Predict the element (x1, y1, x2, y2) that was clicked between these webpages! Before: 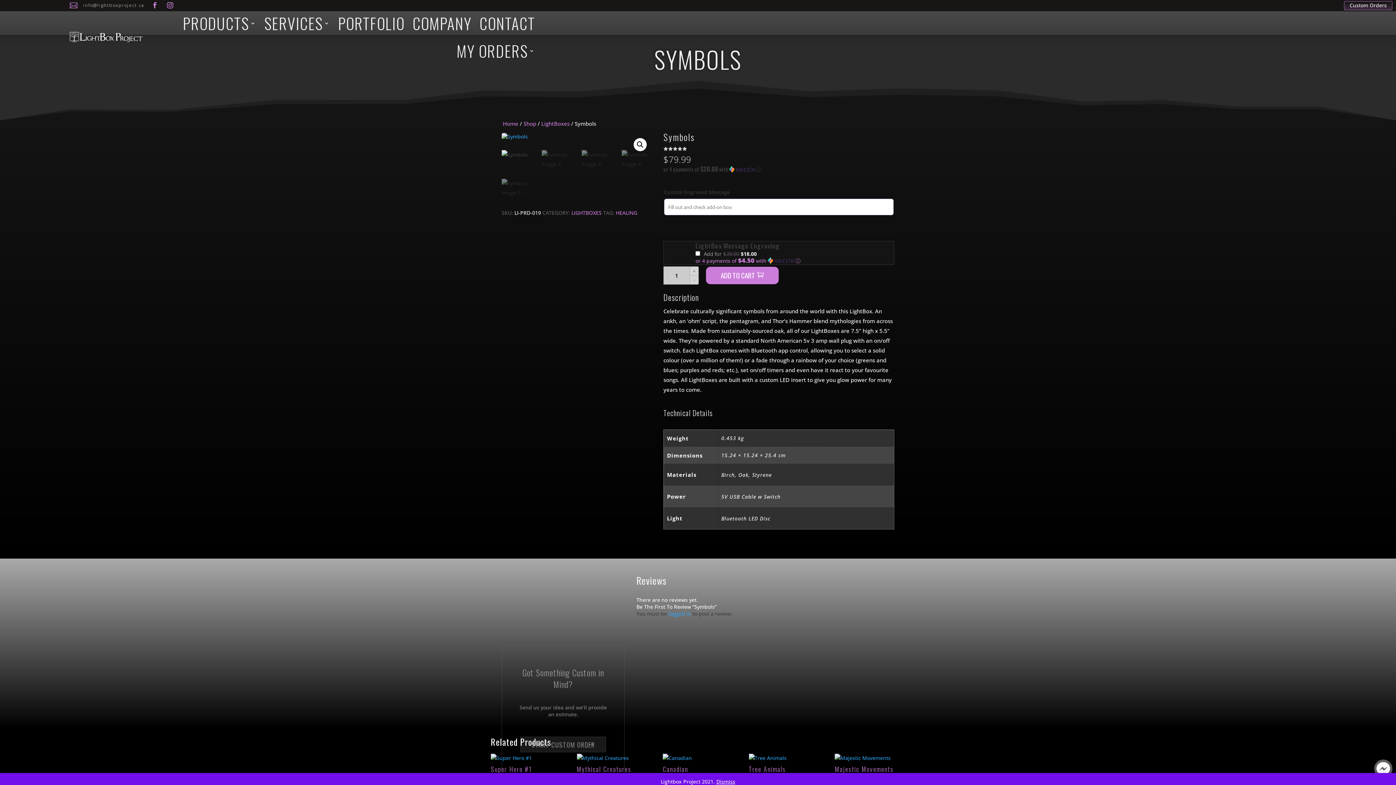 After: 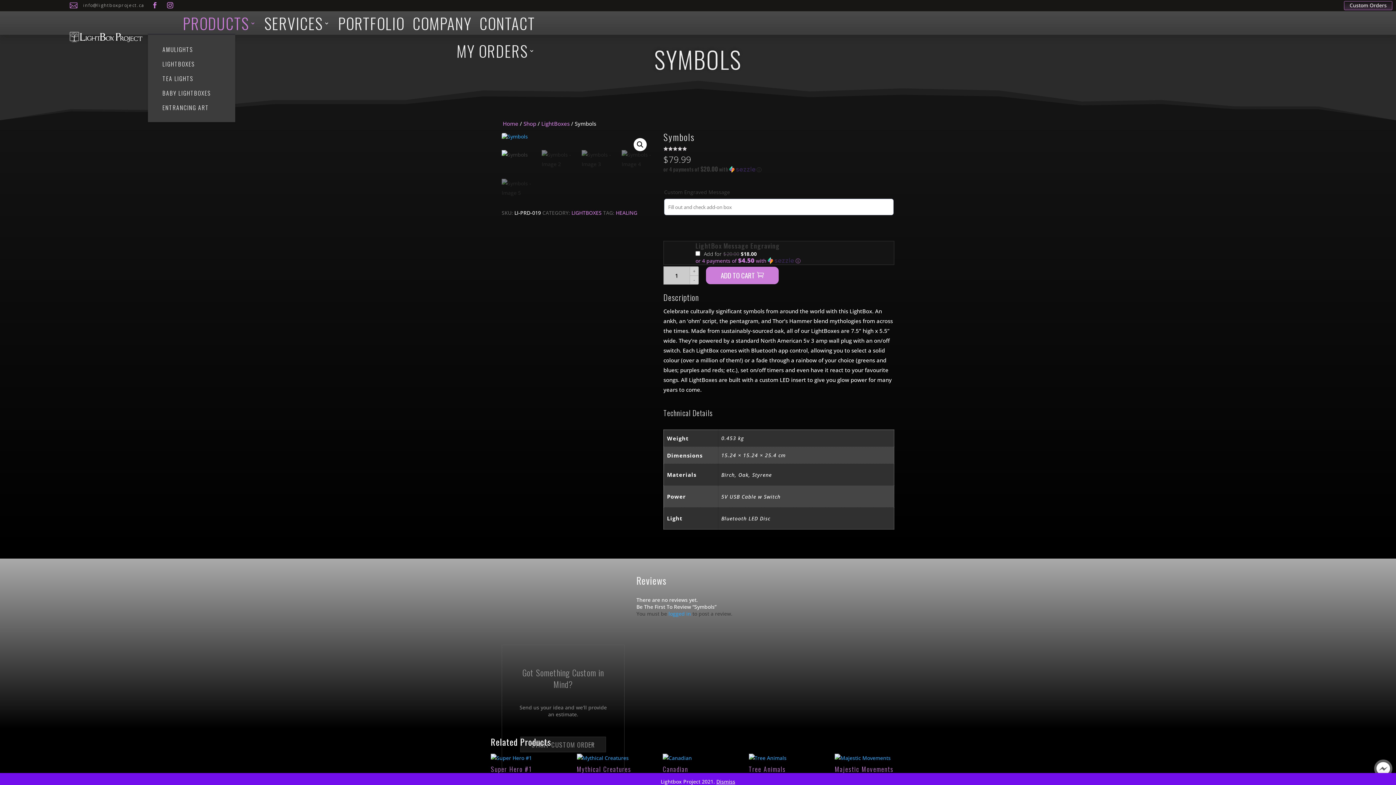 Action: bbox: (182, 9, 256, 37) label: PRODUCTS